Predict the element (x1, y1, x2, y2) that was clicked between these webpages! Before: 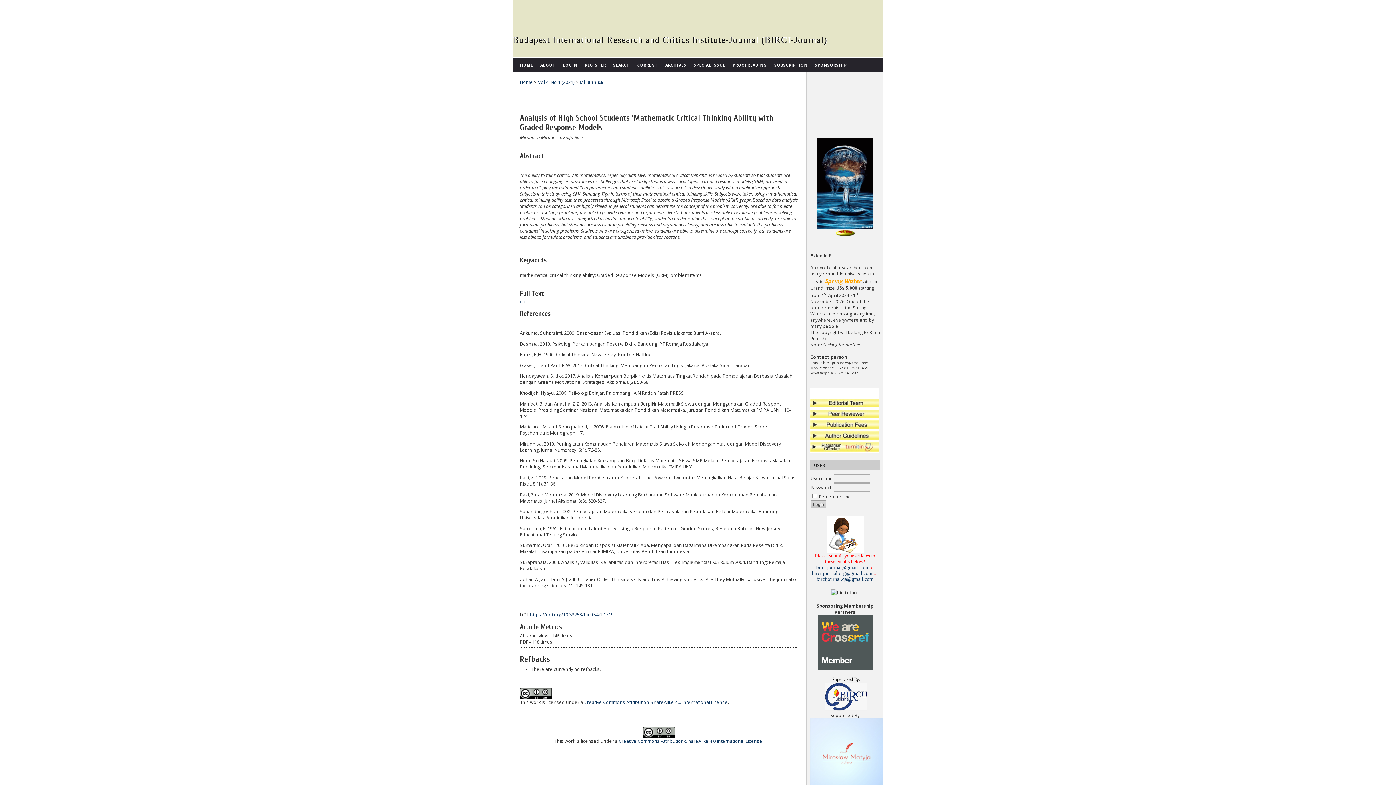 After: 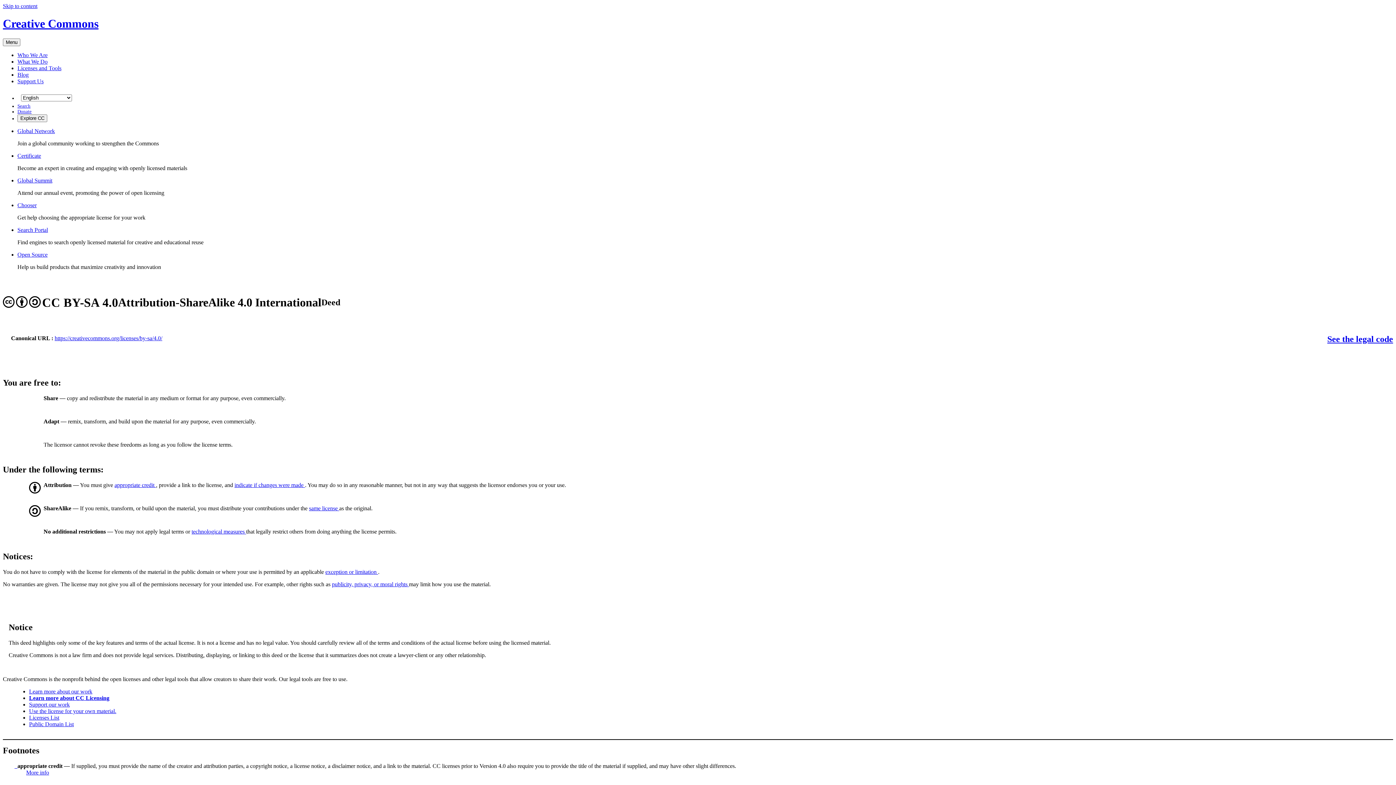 Action: bbox: (520, 694, 552, 701)